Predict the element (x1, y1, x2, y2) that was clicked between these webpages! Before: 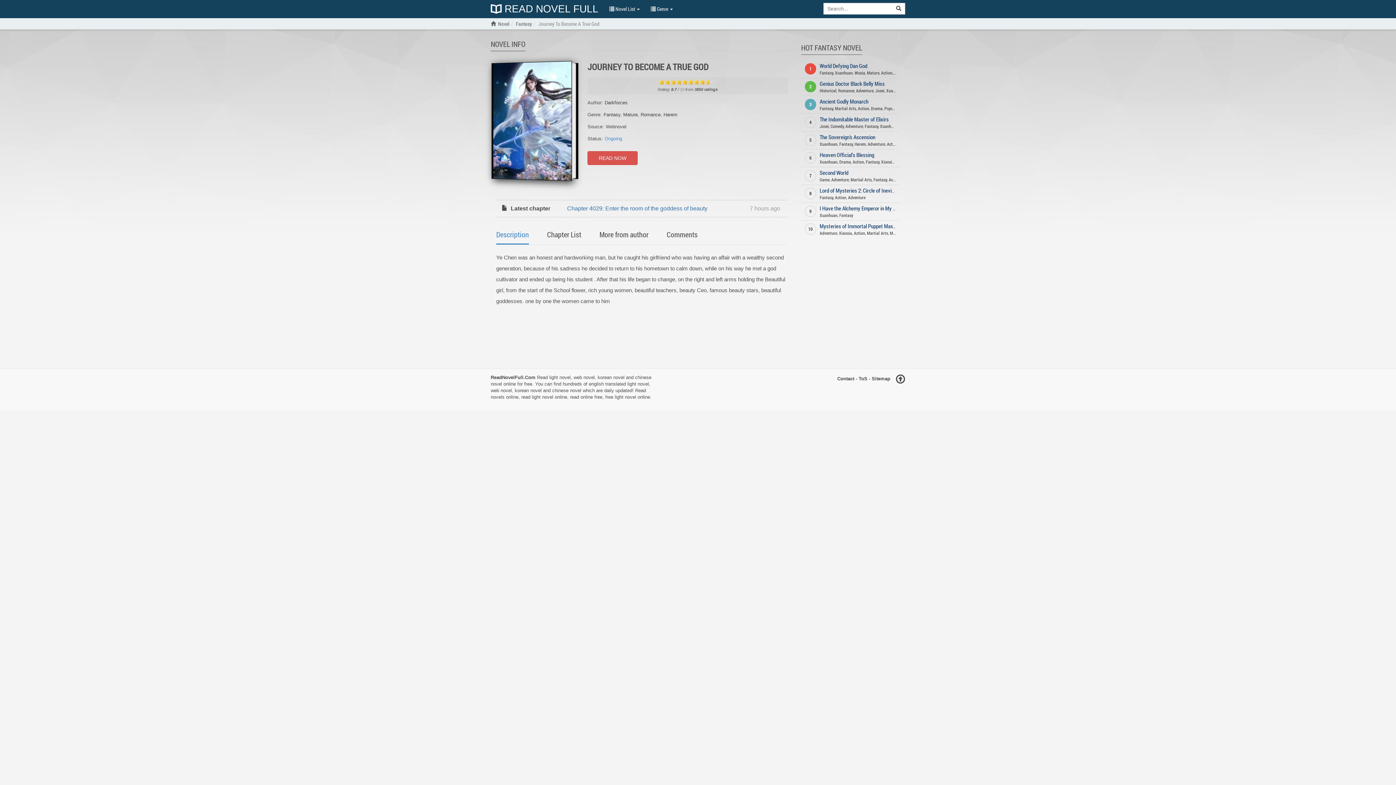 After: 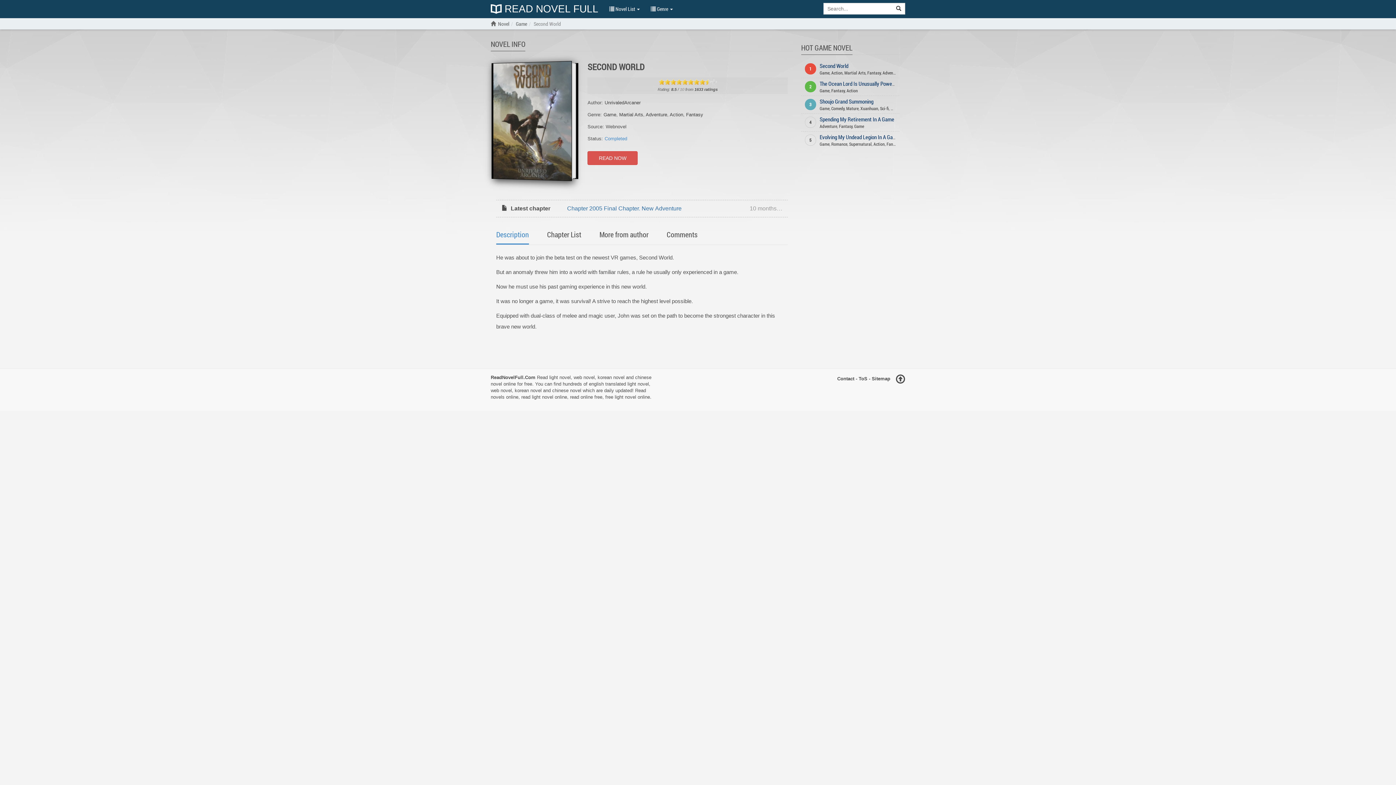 Action: label: Second World bbox: (819, 169, 848, 176)